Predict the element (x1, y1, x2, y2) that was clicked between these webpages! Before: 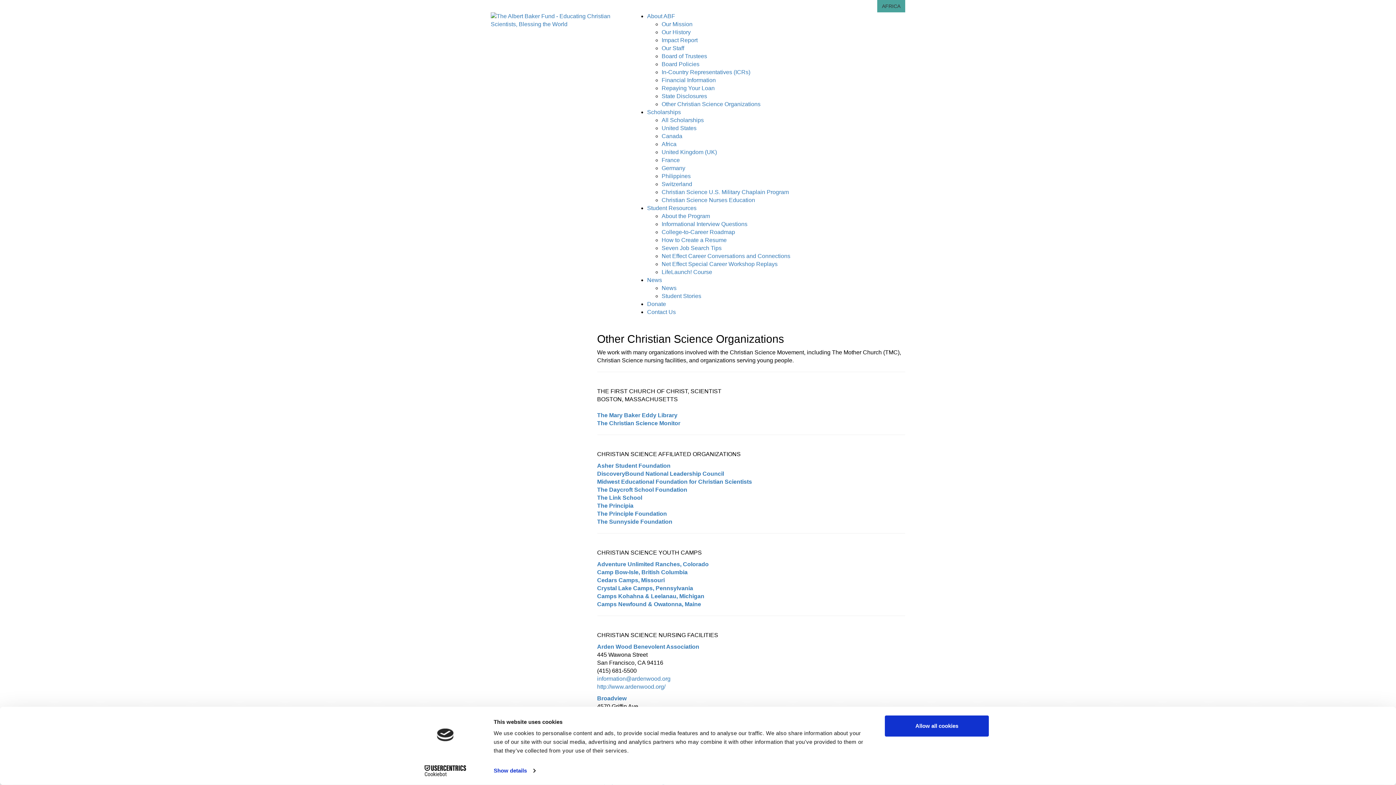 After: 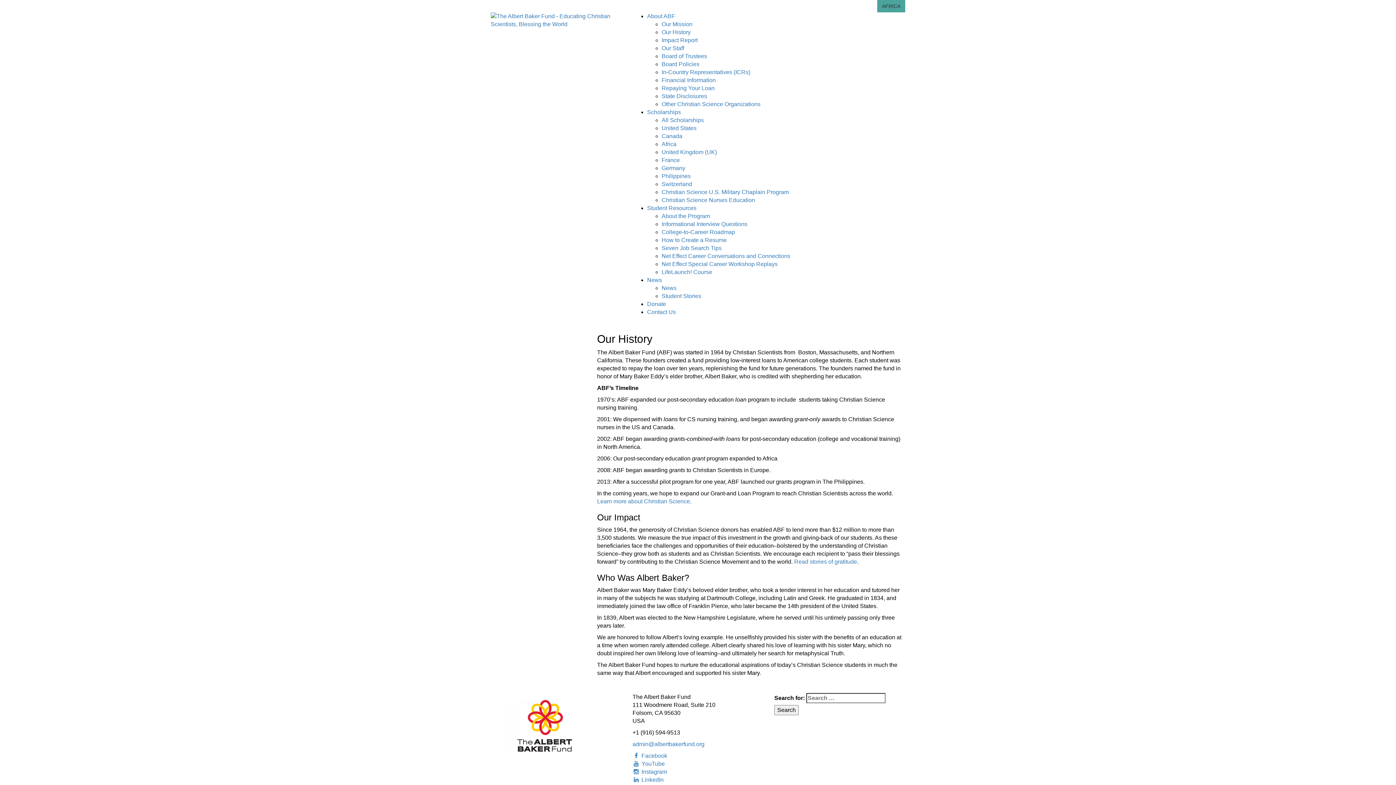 Action: bbox: (661, 29, 690, 35) label: Our History